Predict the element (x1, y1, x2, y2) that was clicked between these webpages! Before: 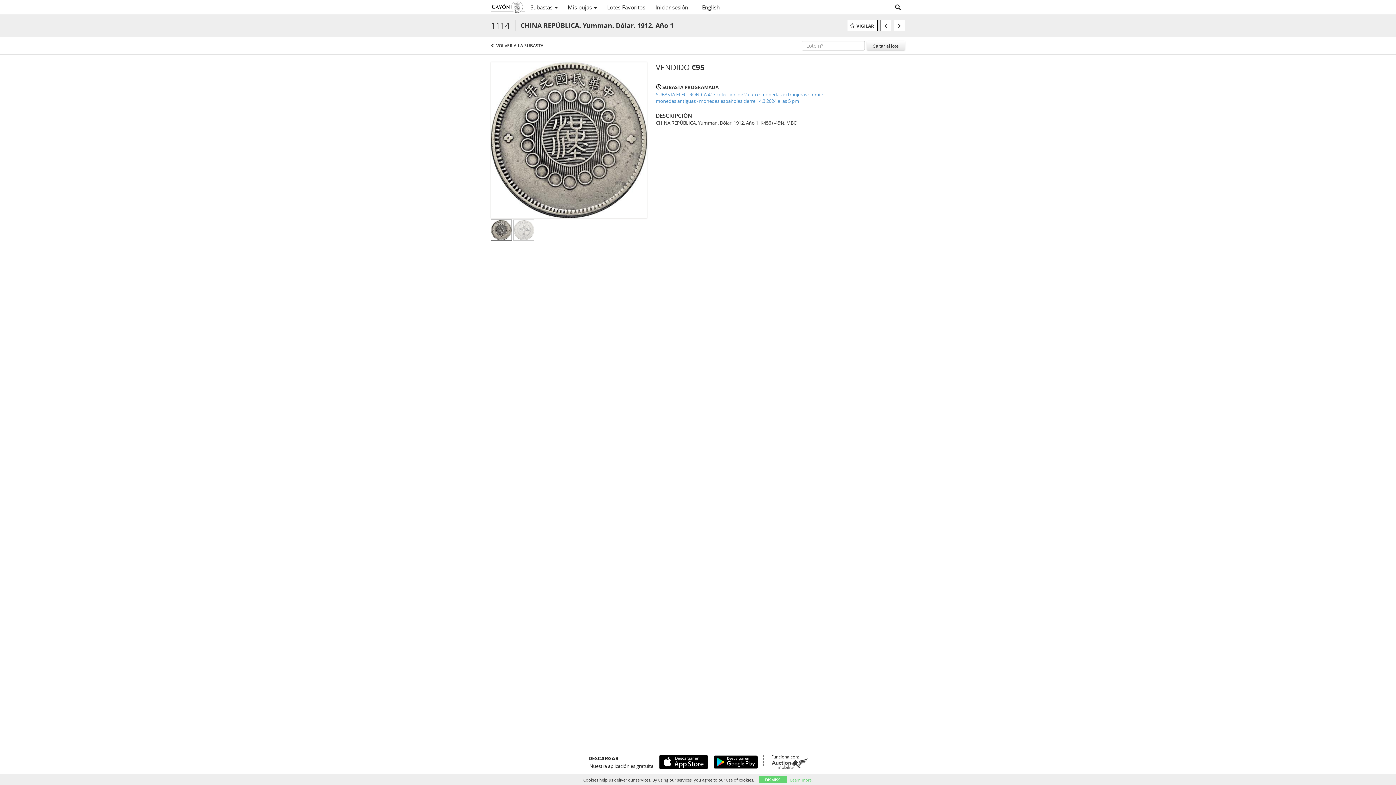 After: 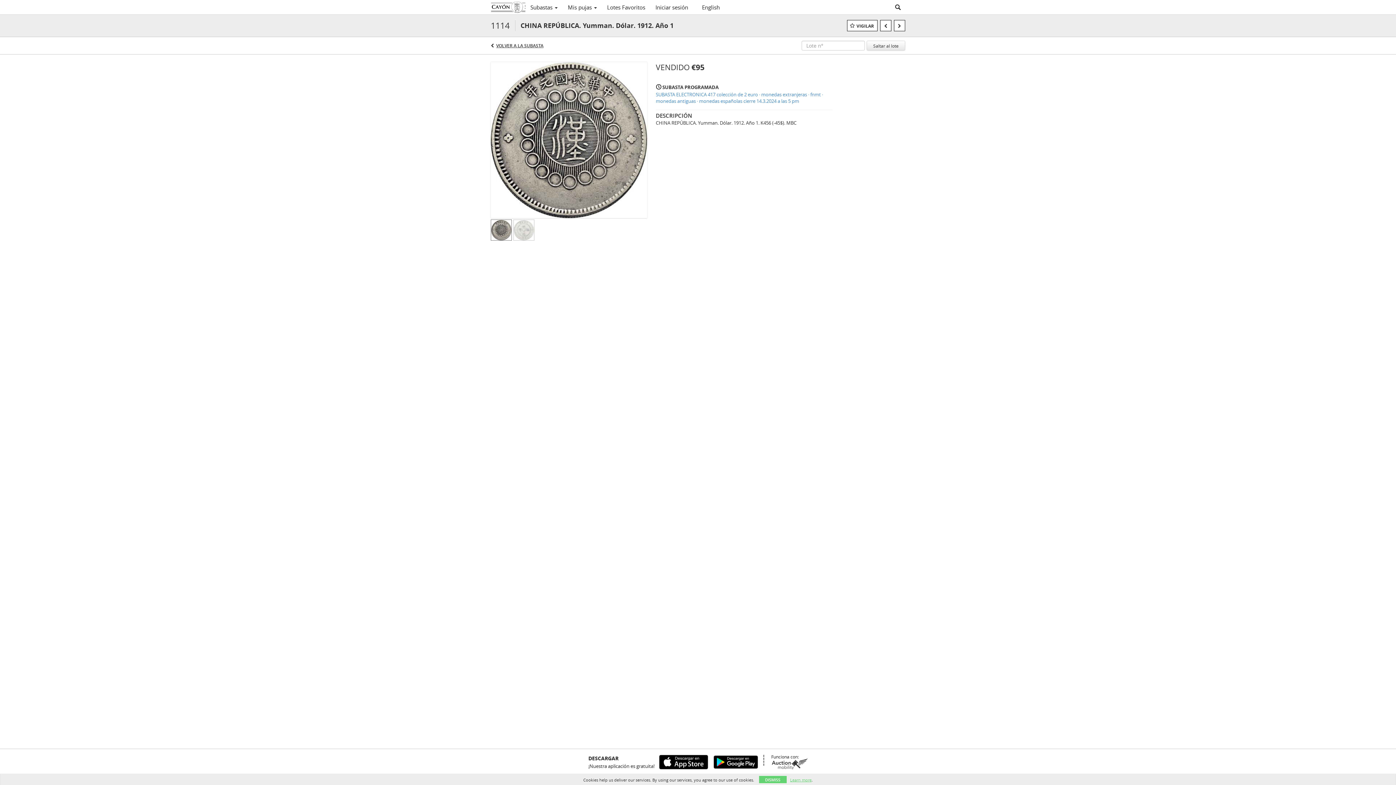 Action: bbox: (654, 755, 708, 769)